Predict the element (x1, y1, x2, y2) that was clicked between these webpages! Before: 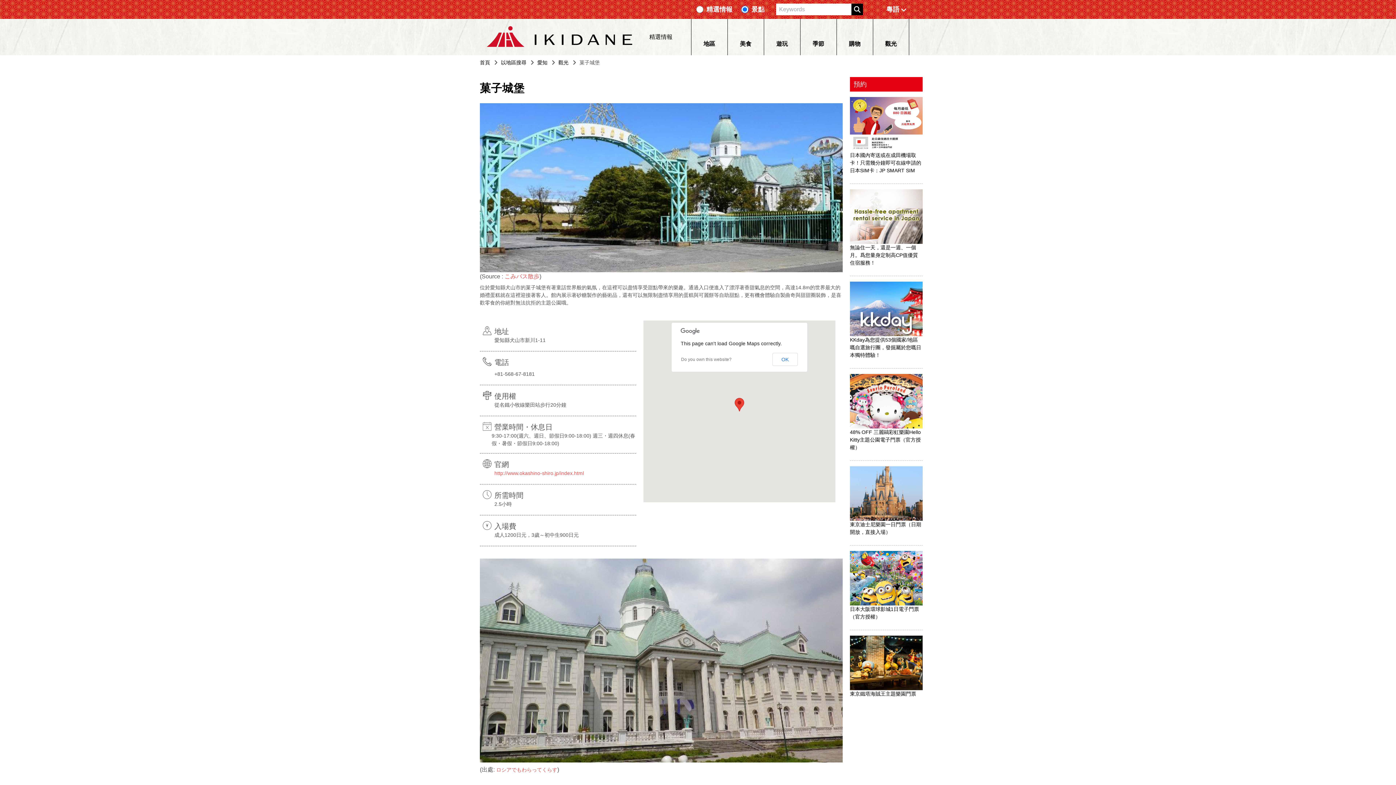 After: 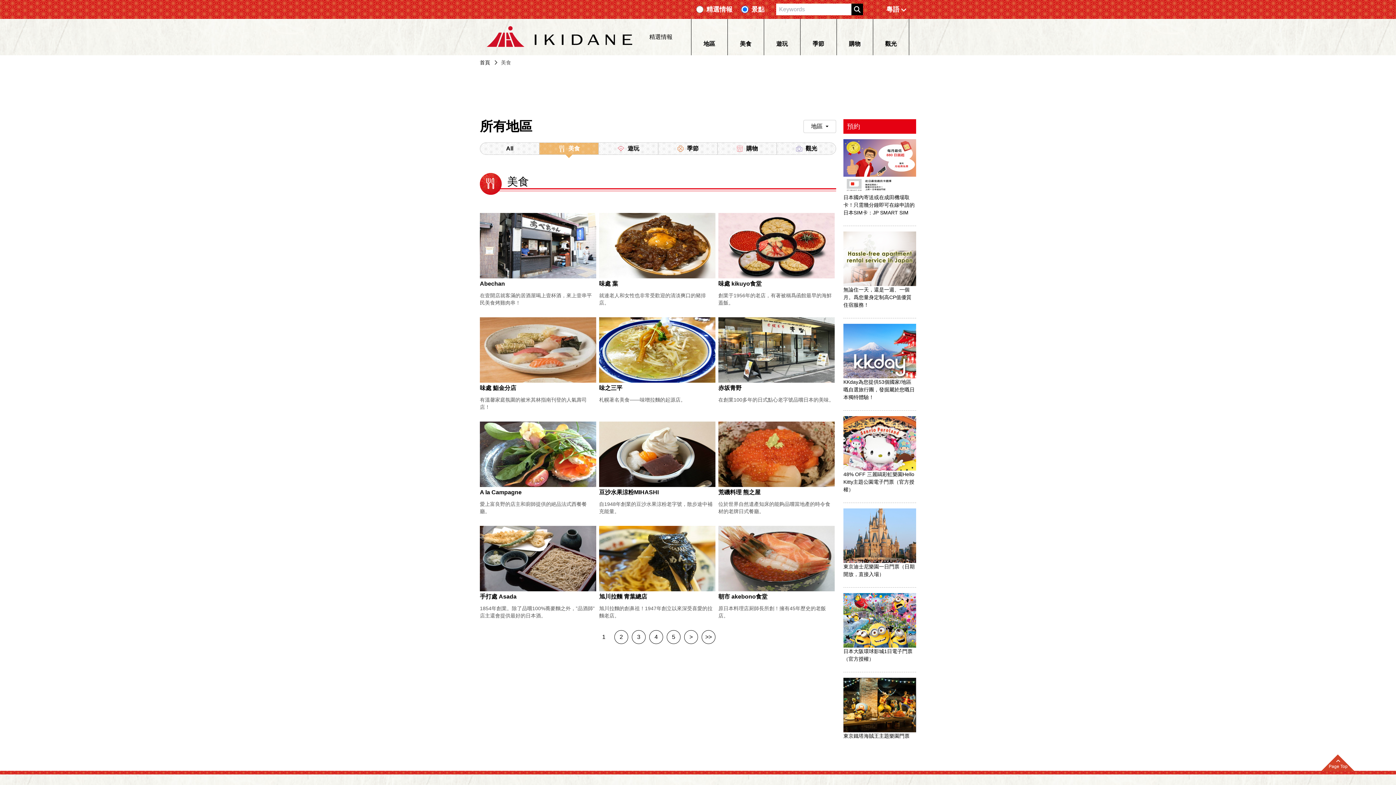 Action: bbox: (727, 18, 763, 55) label: 美食